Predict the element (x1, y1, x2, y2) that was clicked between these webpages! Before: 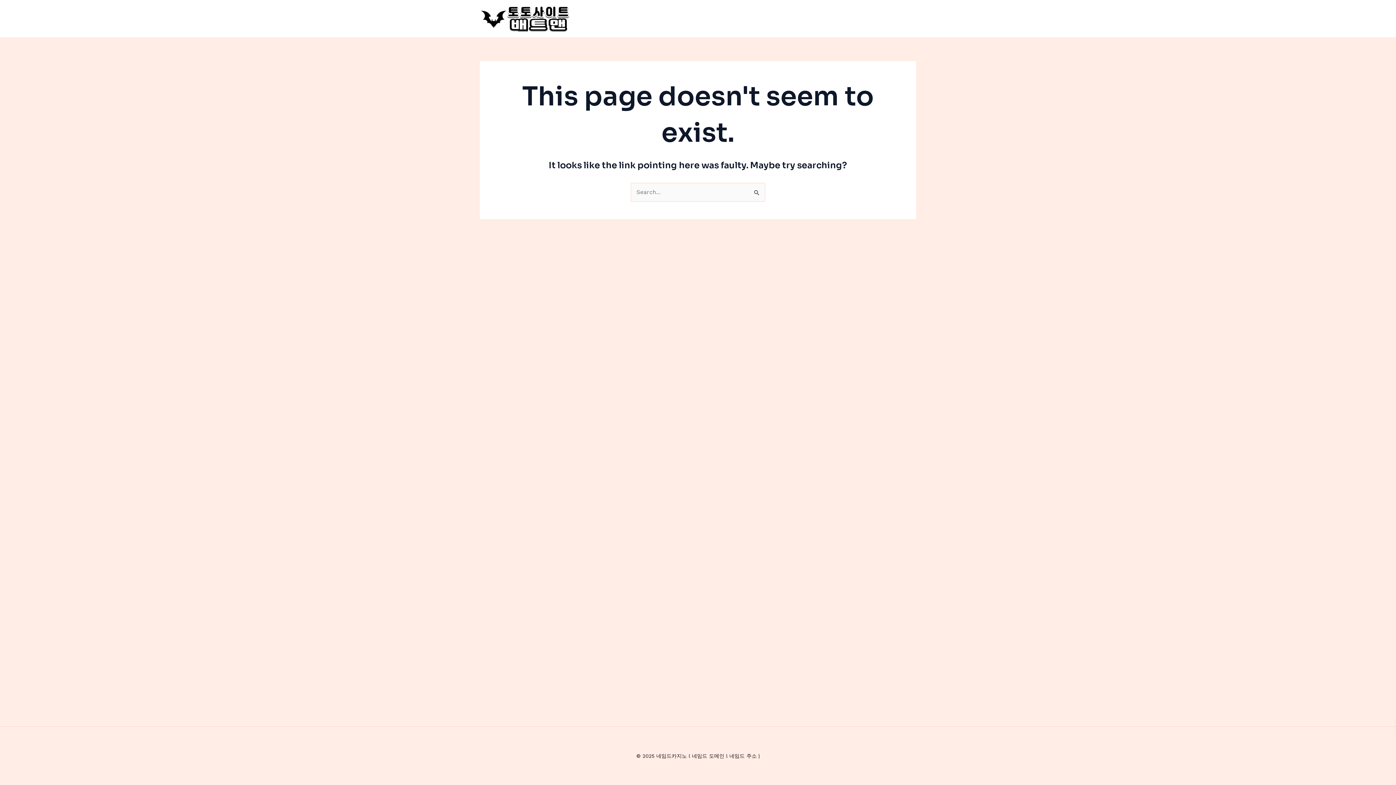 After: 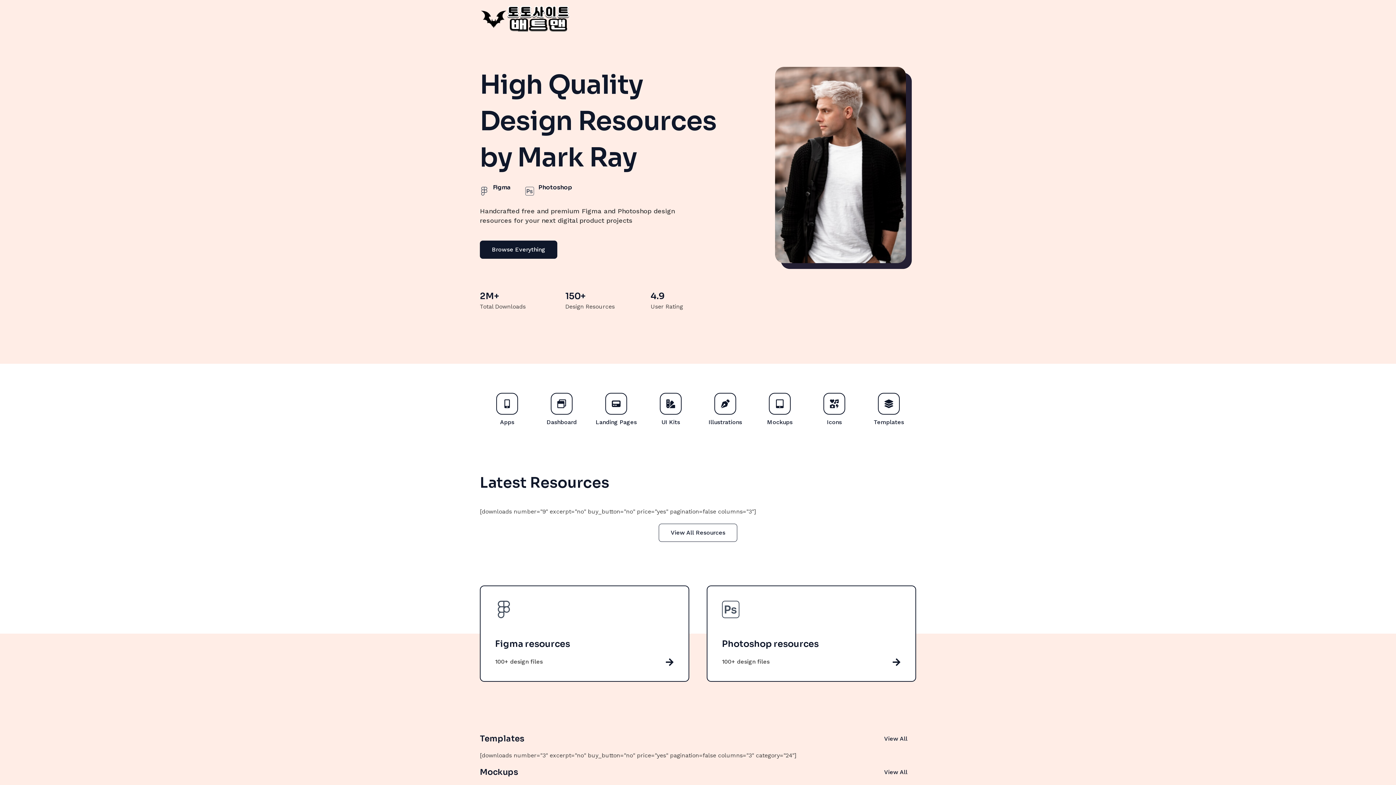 Action: bbox: (480, 14, 570, 21)